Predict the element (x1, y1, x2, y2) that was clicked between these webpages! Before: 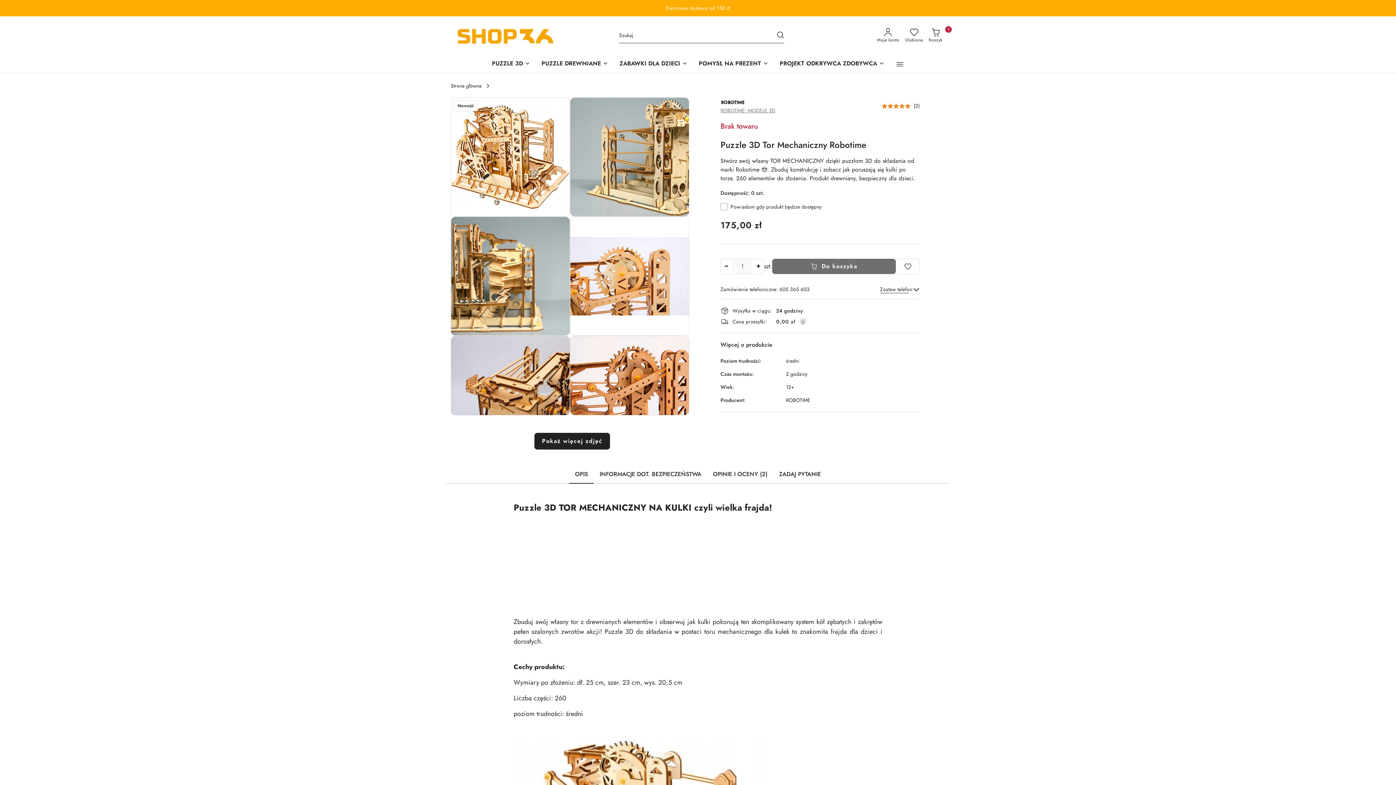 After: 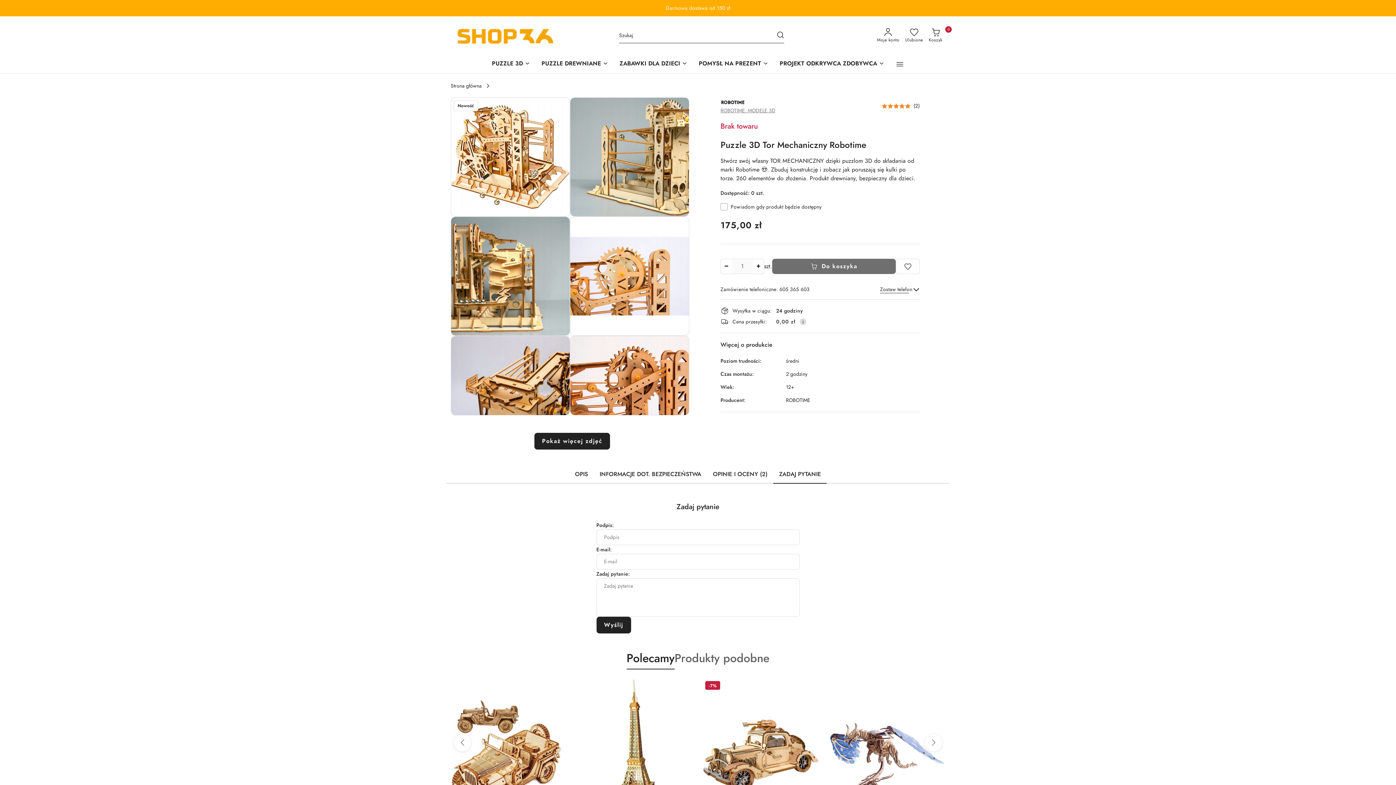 Action: bbox: (773, 467, 826, 483) label: ZADAJ PYTANIE